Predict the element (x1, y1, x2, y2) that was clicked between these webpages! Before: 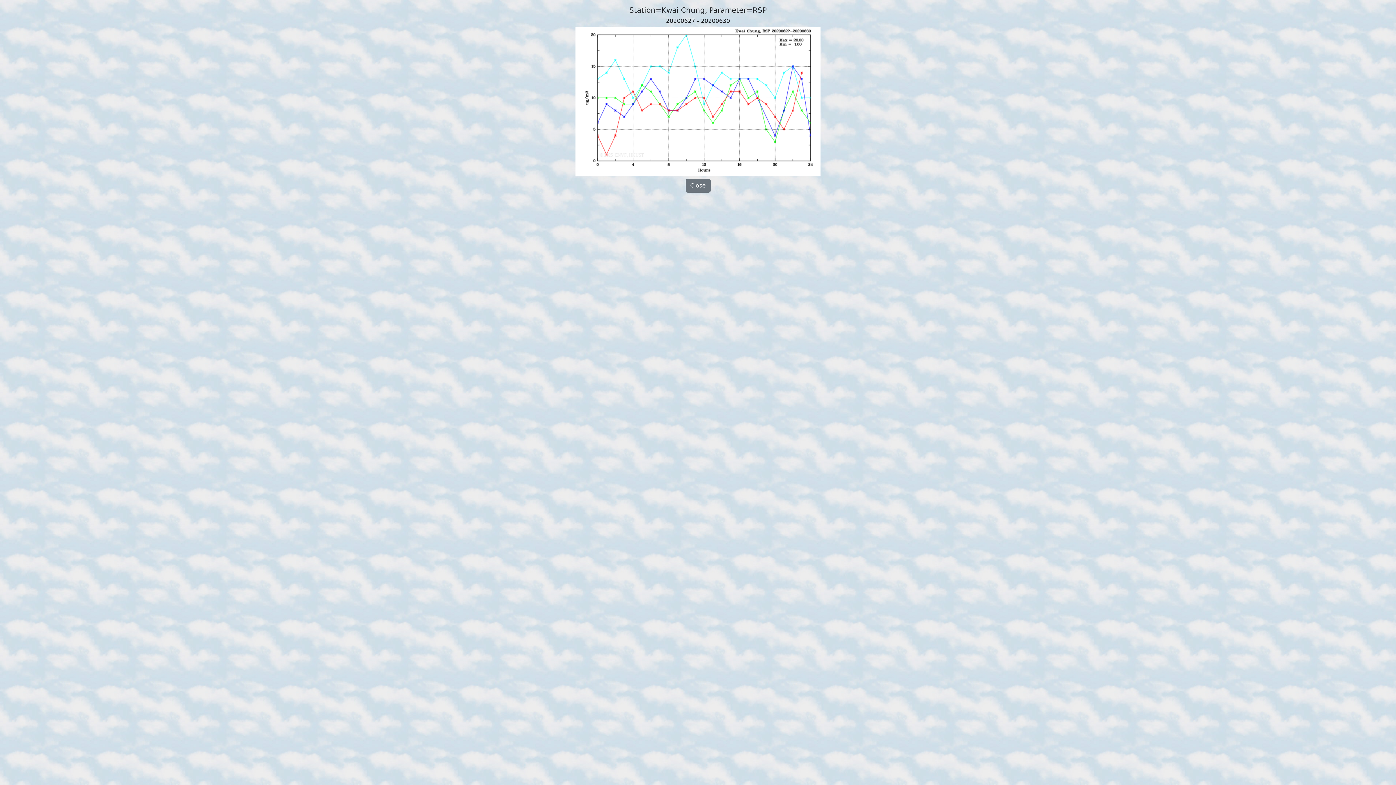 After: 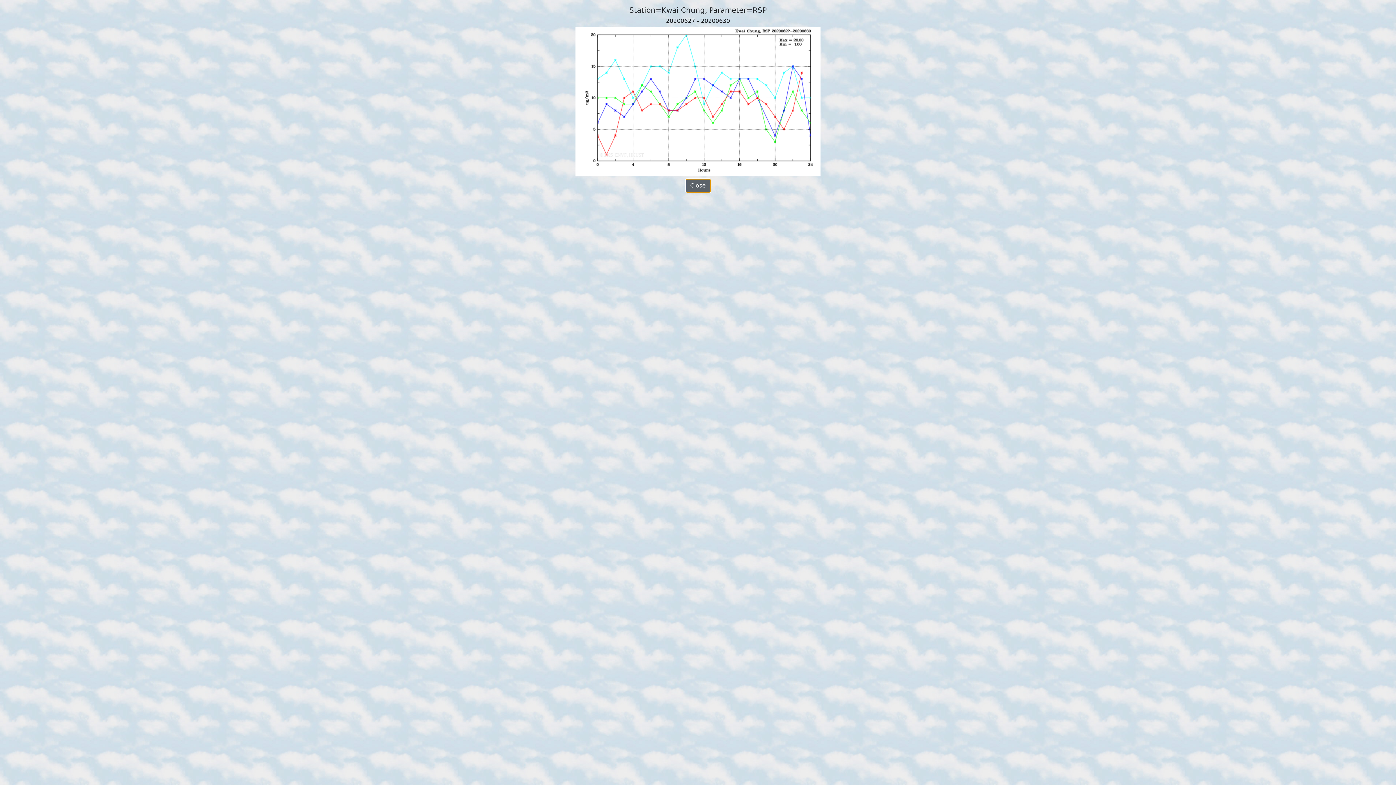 Action: bbox: (685, 178, 710, 192) label: Close